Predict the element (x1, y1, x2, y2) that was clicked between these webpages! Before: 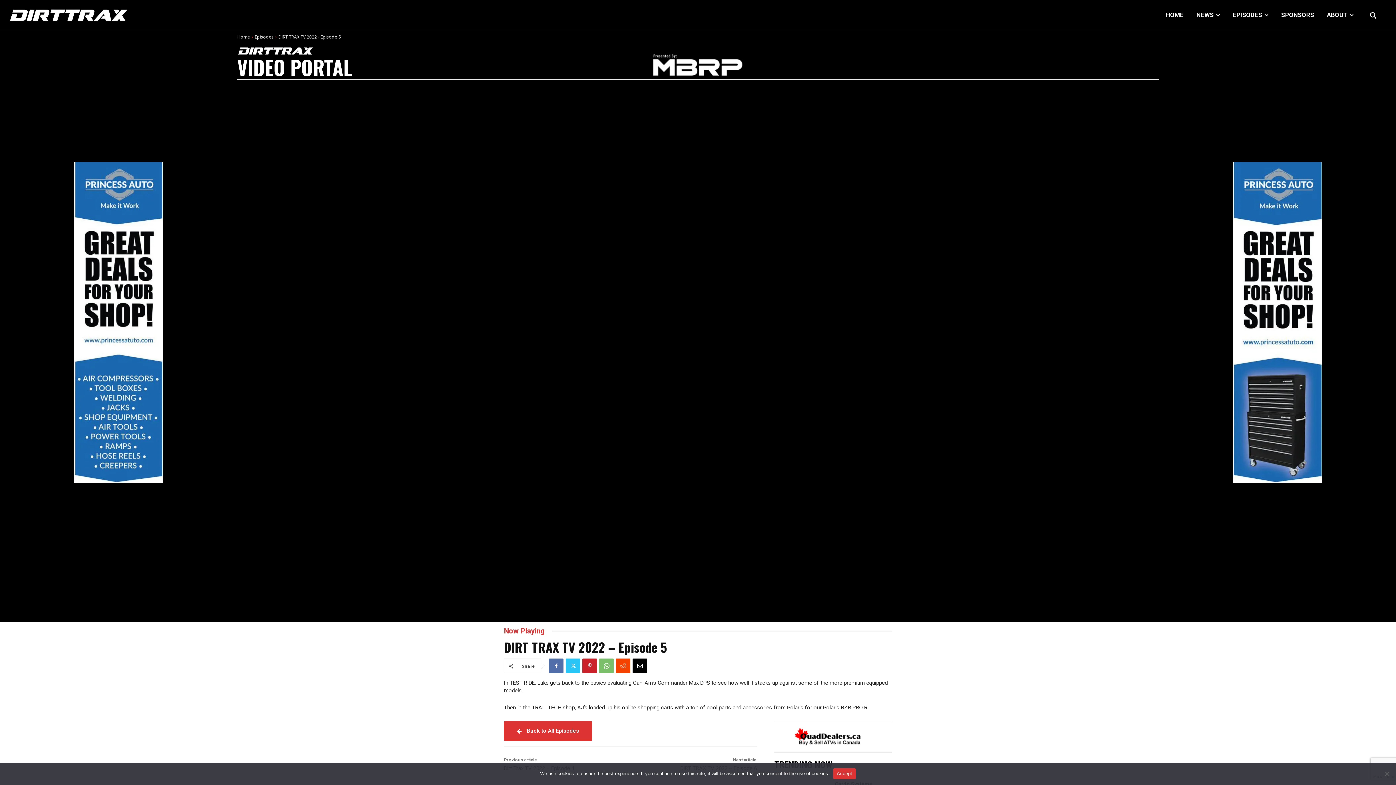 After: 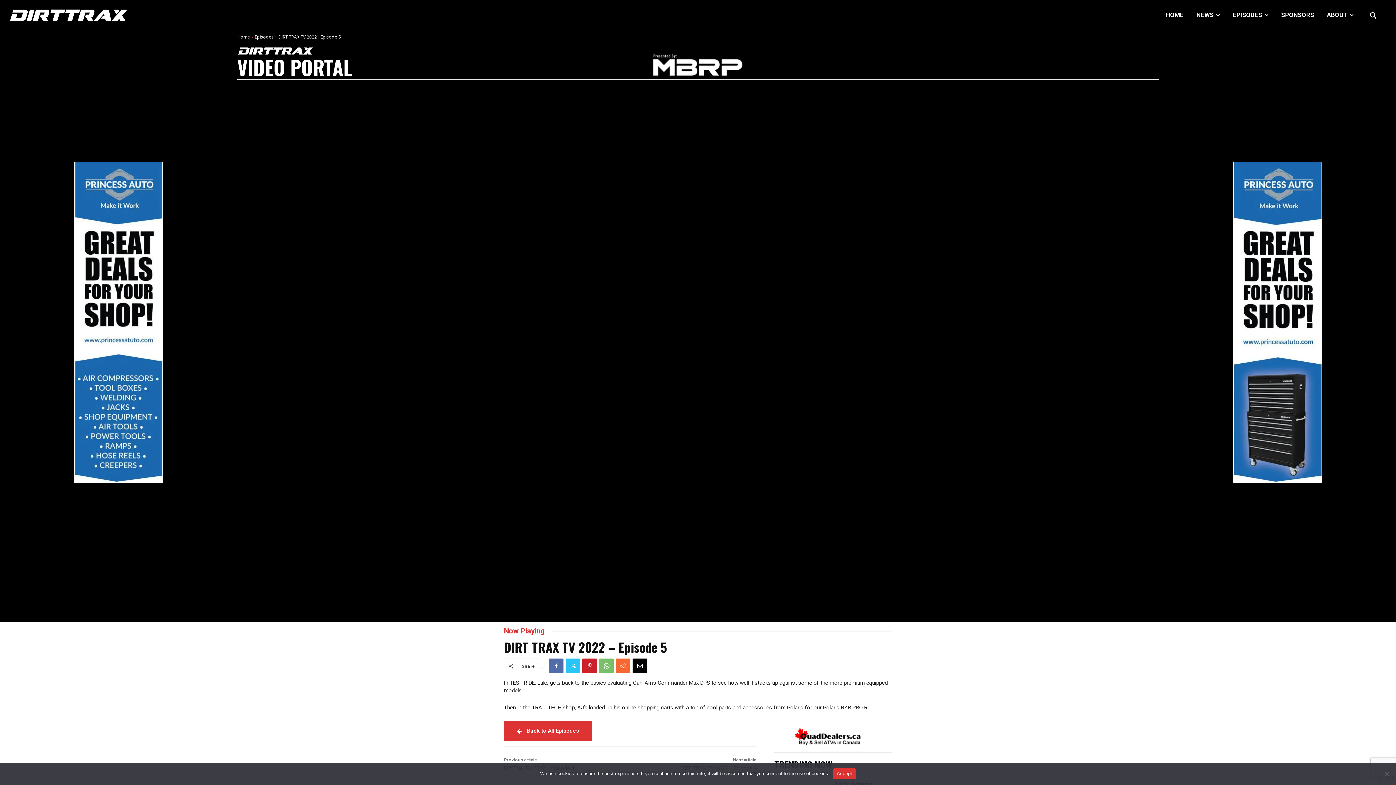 Action: bbox: (616, 658, 630, 673)